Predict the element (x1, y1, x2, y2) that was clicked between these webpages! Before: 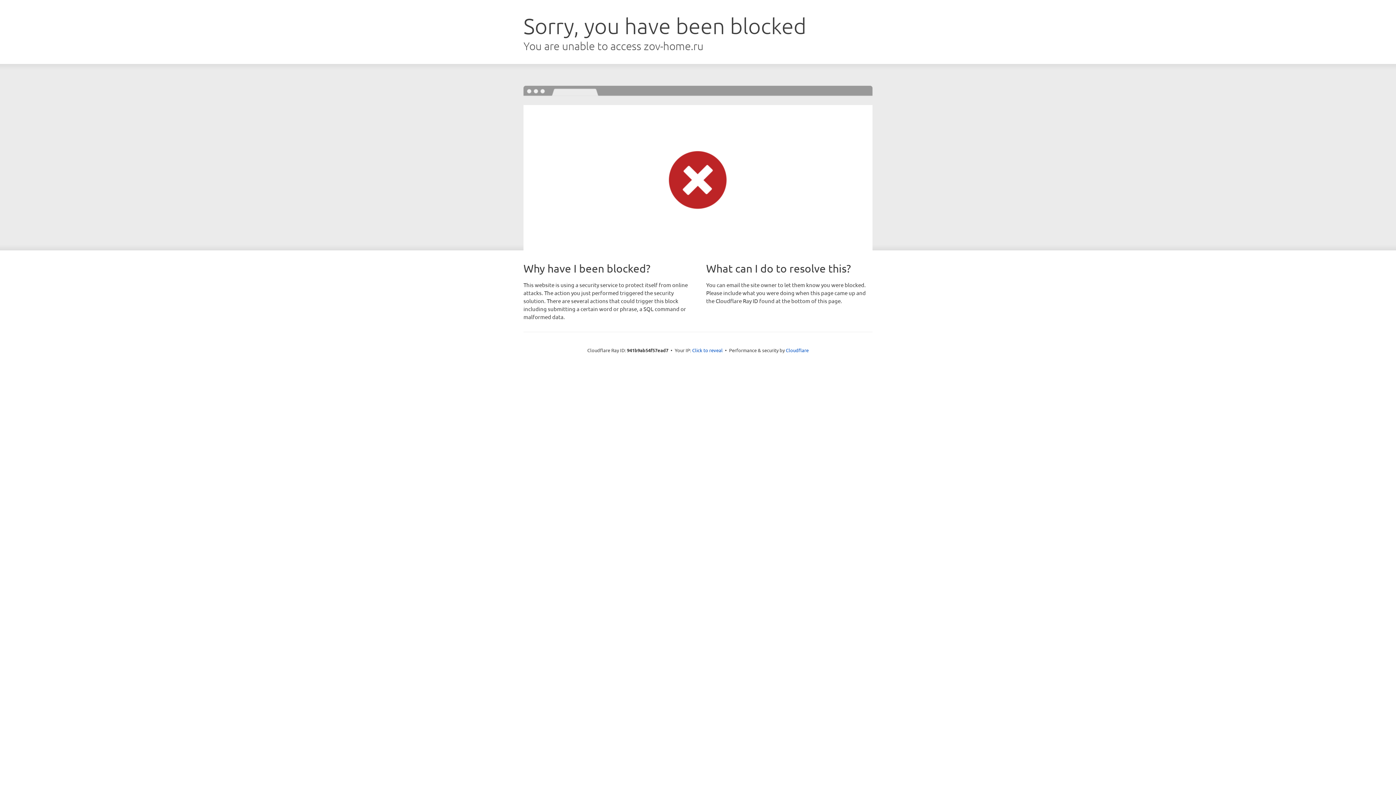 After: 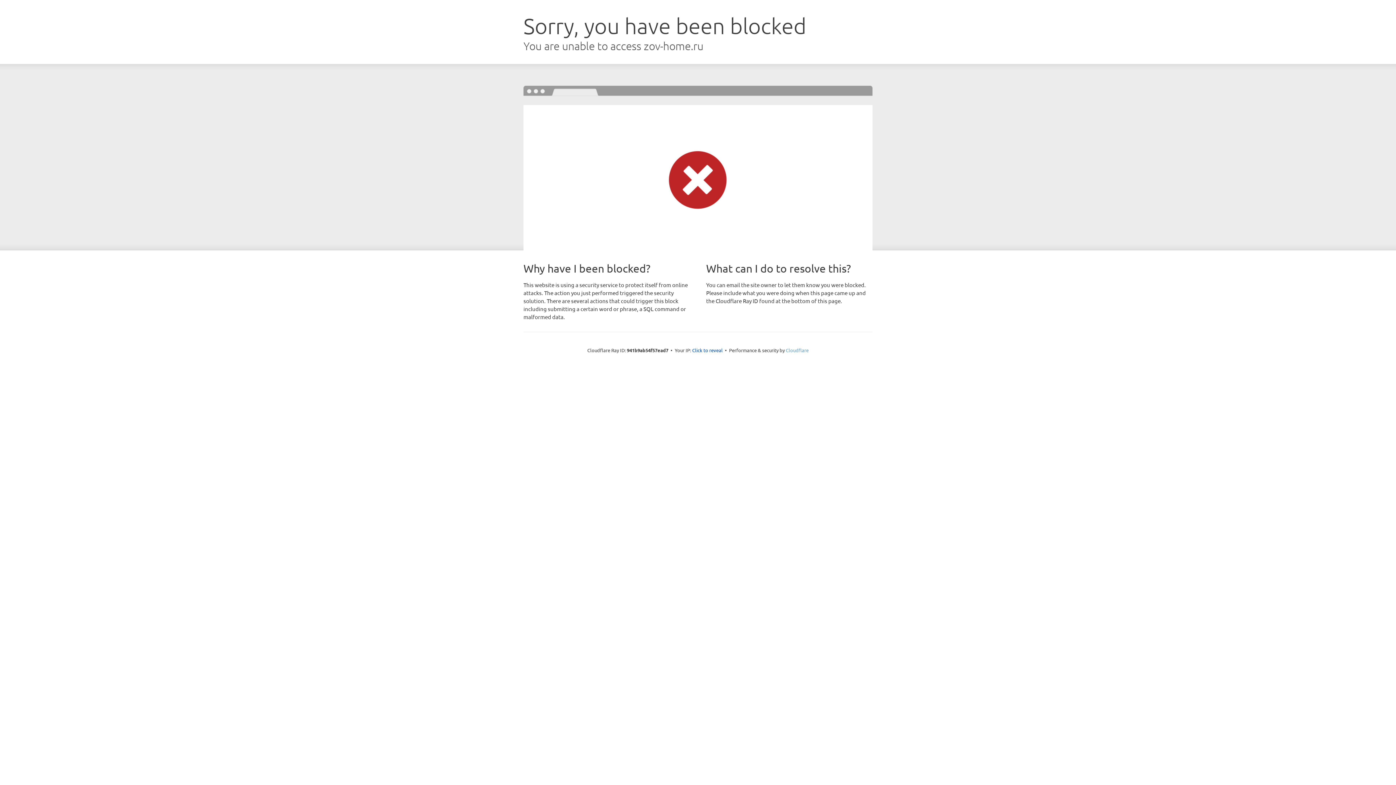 Action: bbox: (786, 347, 808, 353) label: Cloudflare